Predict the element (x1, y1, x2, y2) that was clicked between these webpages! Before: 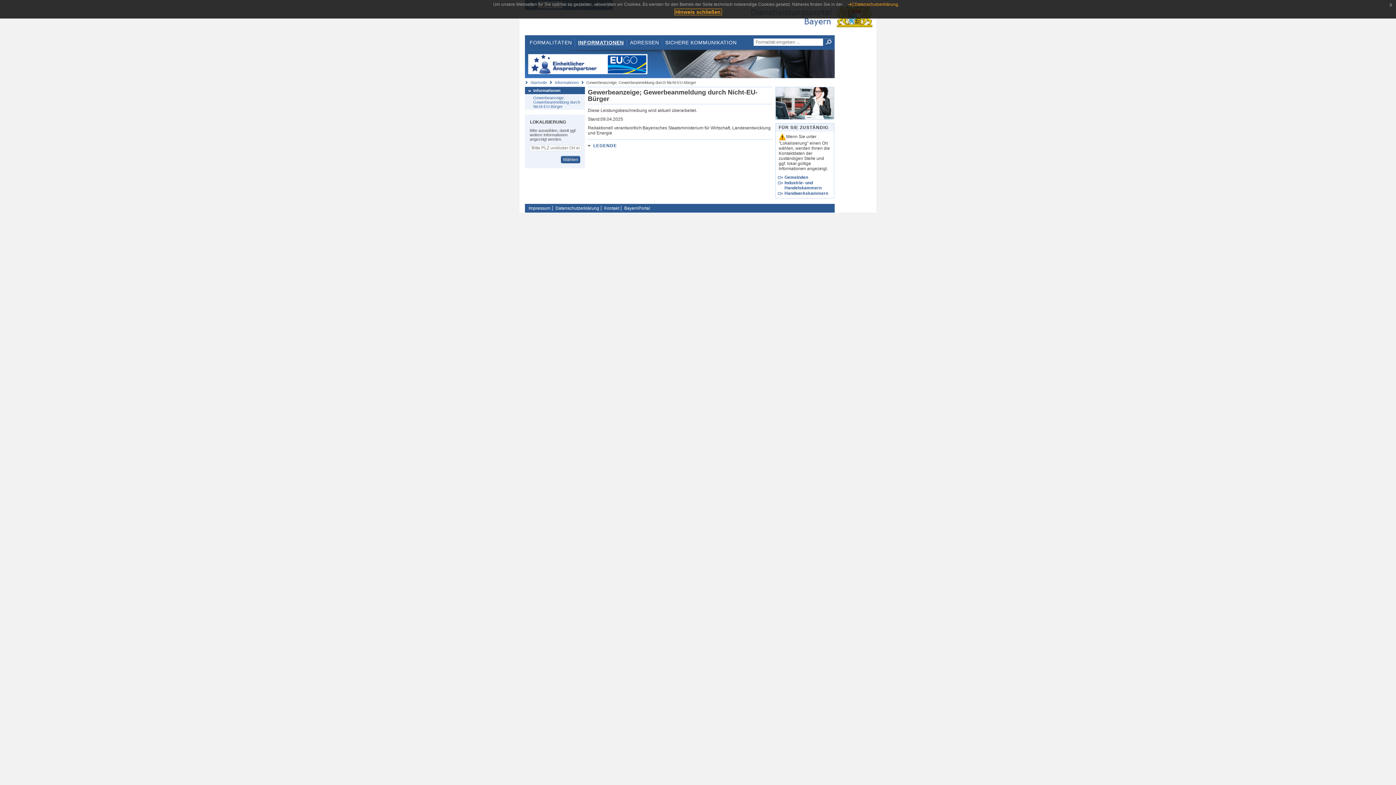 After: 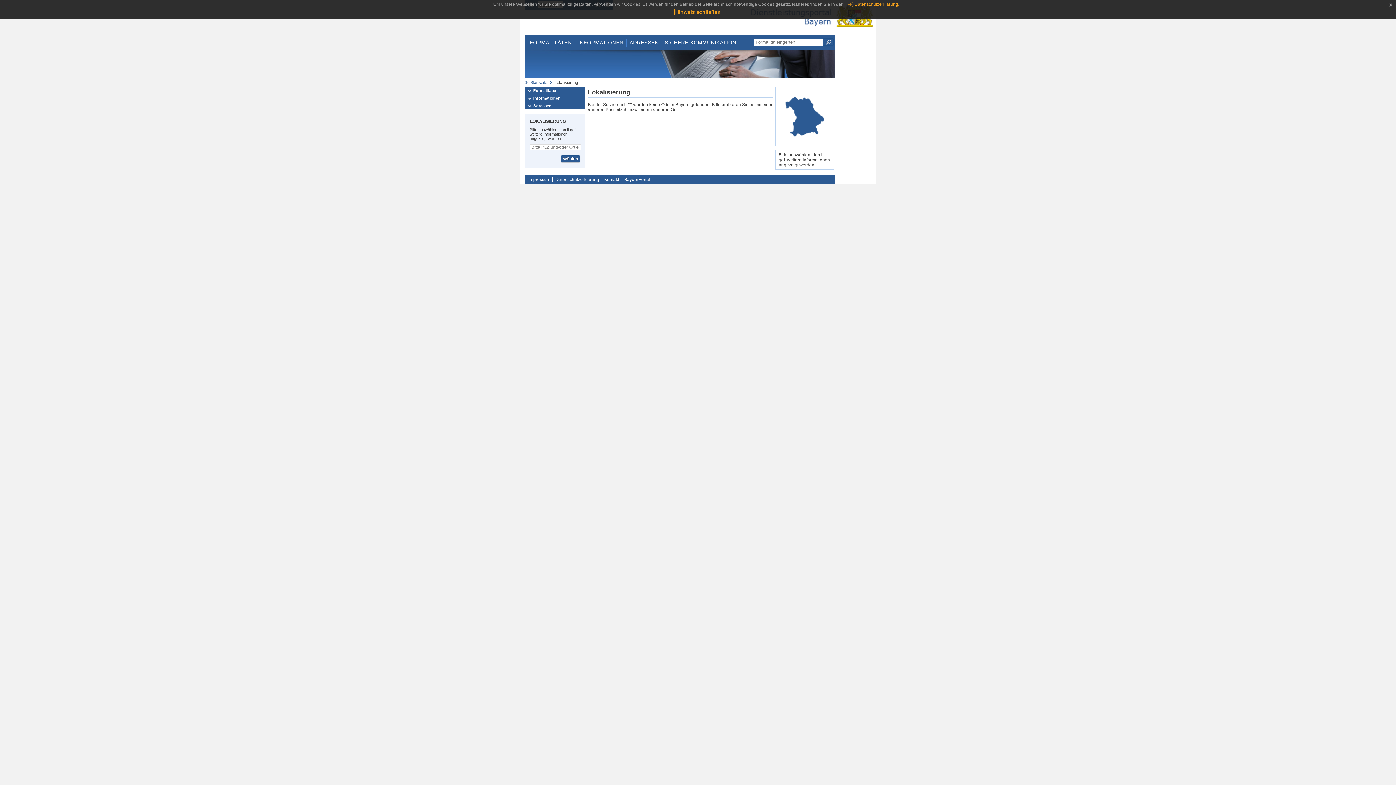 Action: bbox: (561, 155, 580, 163) label: Wählen